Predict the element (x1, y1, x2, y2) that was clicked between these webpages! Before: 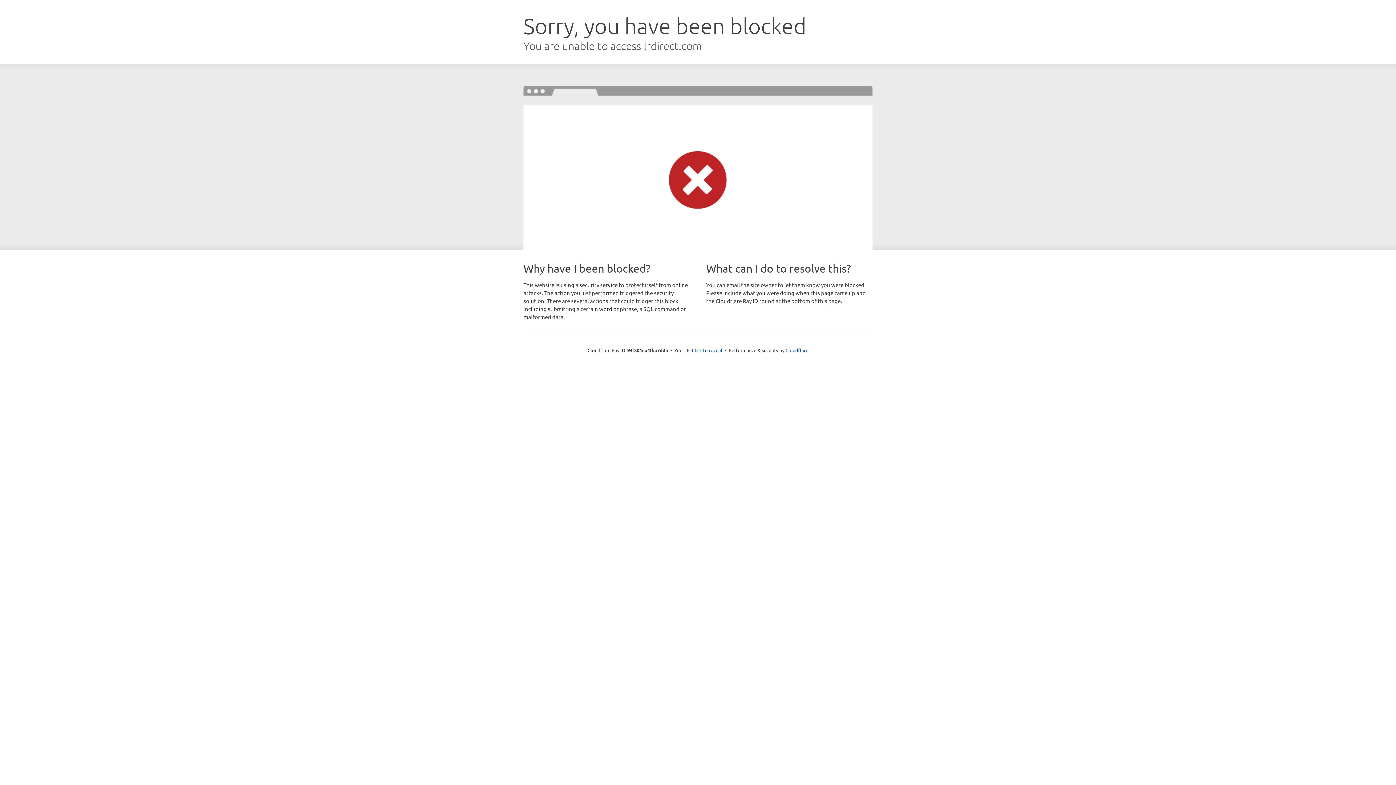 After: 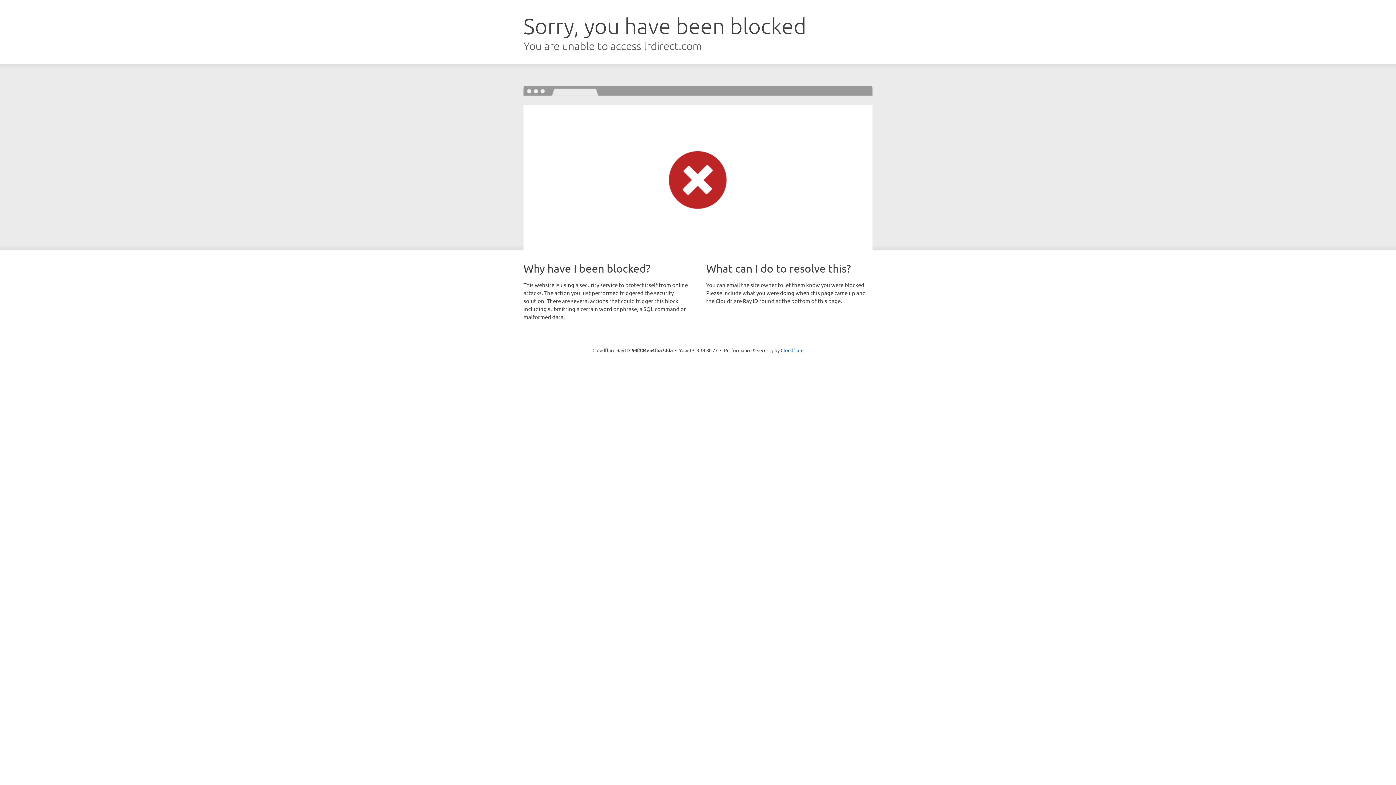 Action: label: Click to reveal bbox: (692, 346, 722, 353)